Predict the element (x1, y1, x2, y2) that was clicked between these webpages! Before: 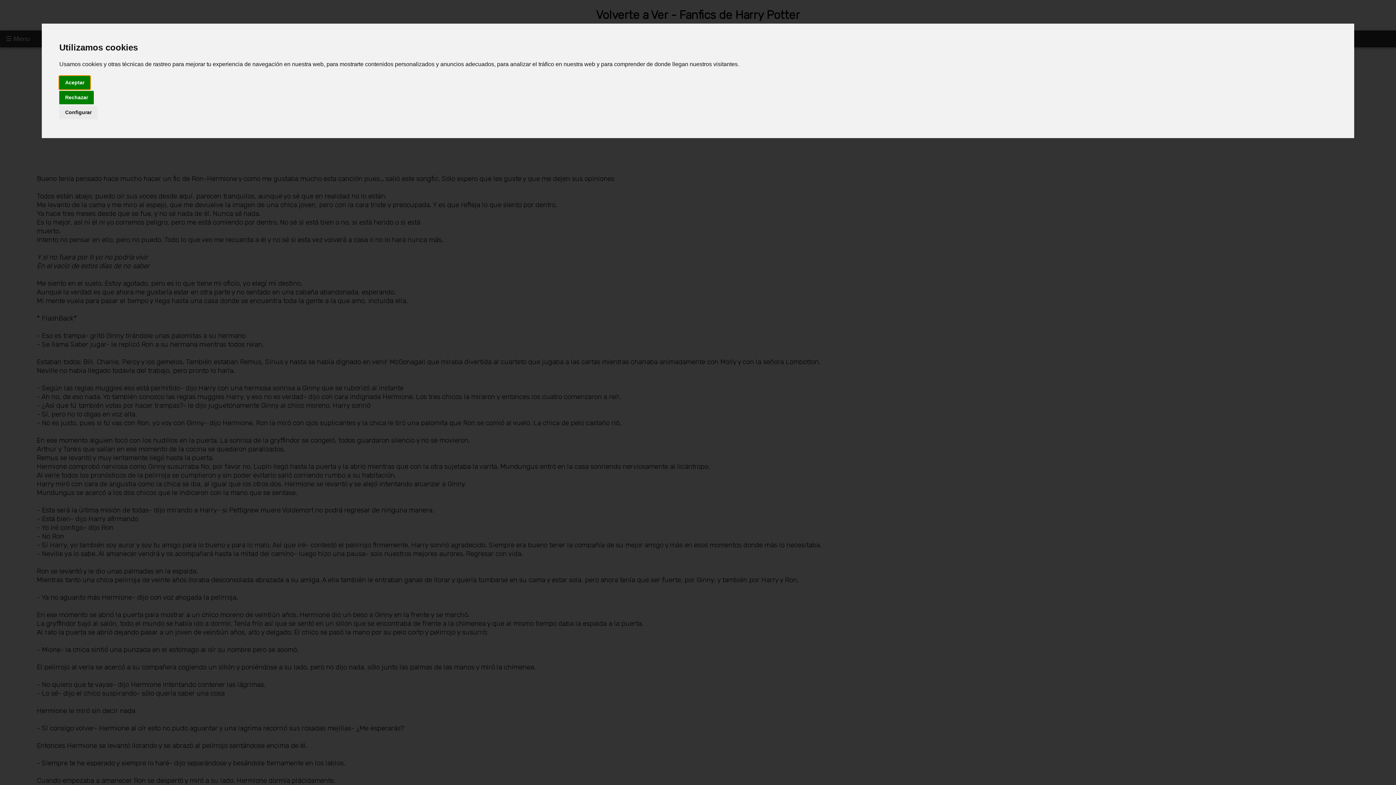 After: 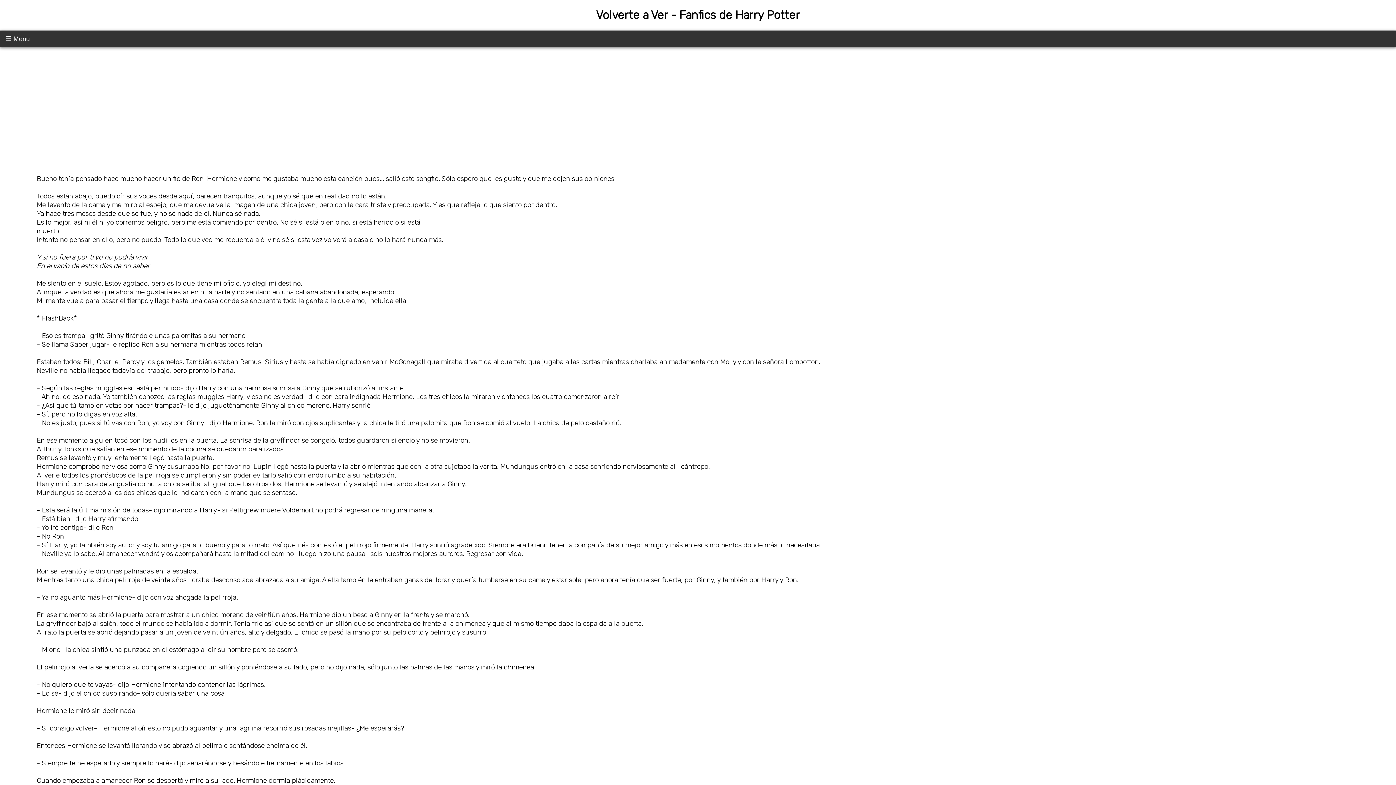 Action: bbox: (59, 90, 93, 104) label: Rechazar